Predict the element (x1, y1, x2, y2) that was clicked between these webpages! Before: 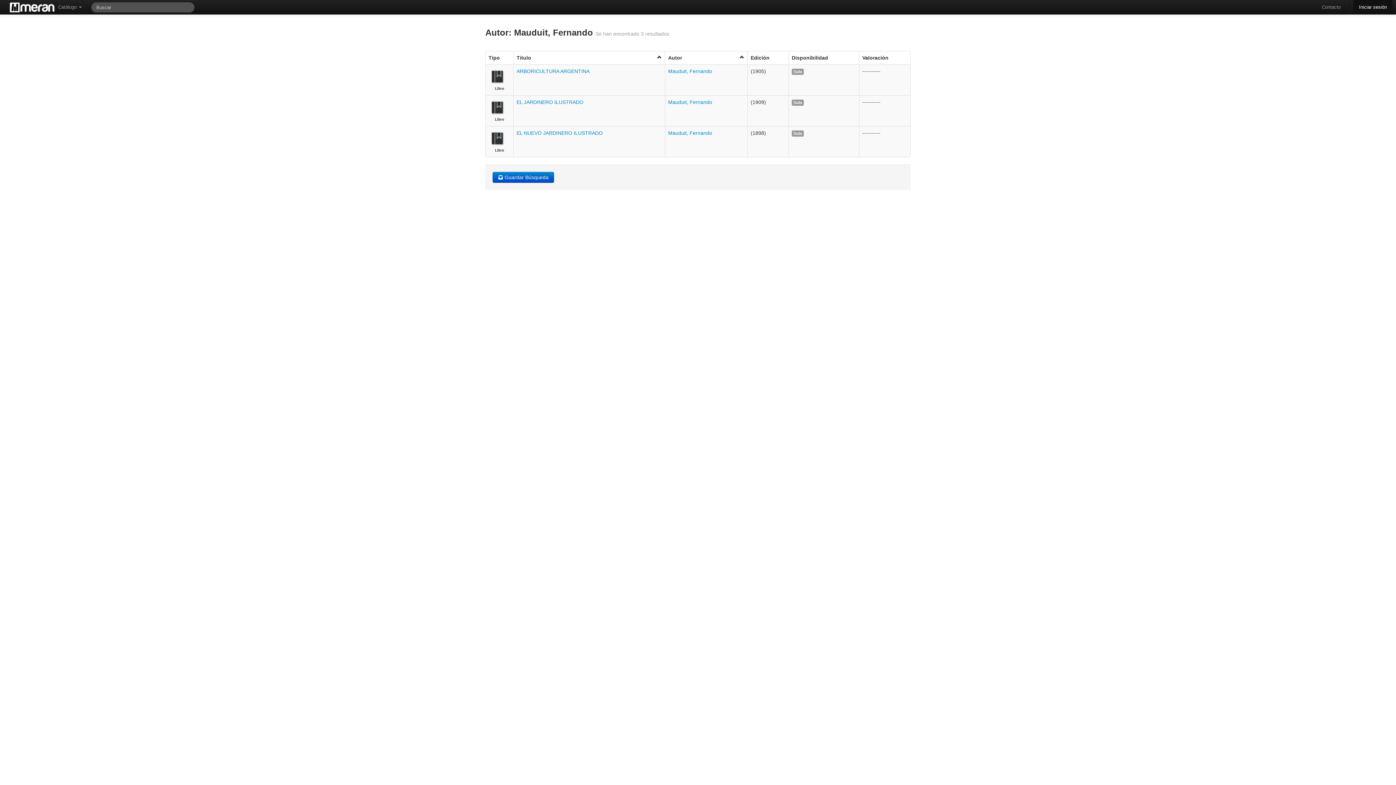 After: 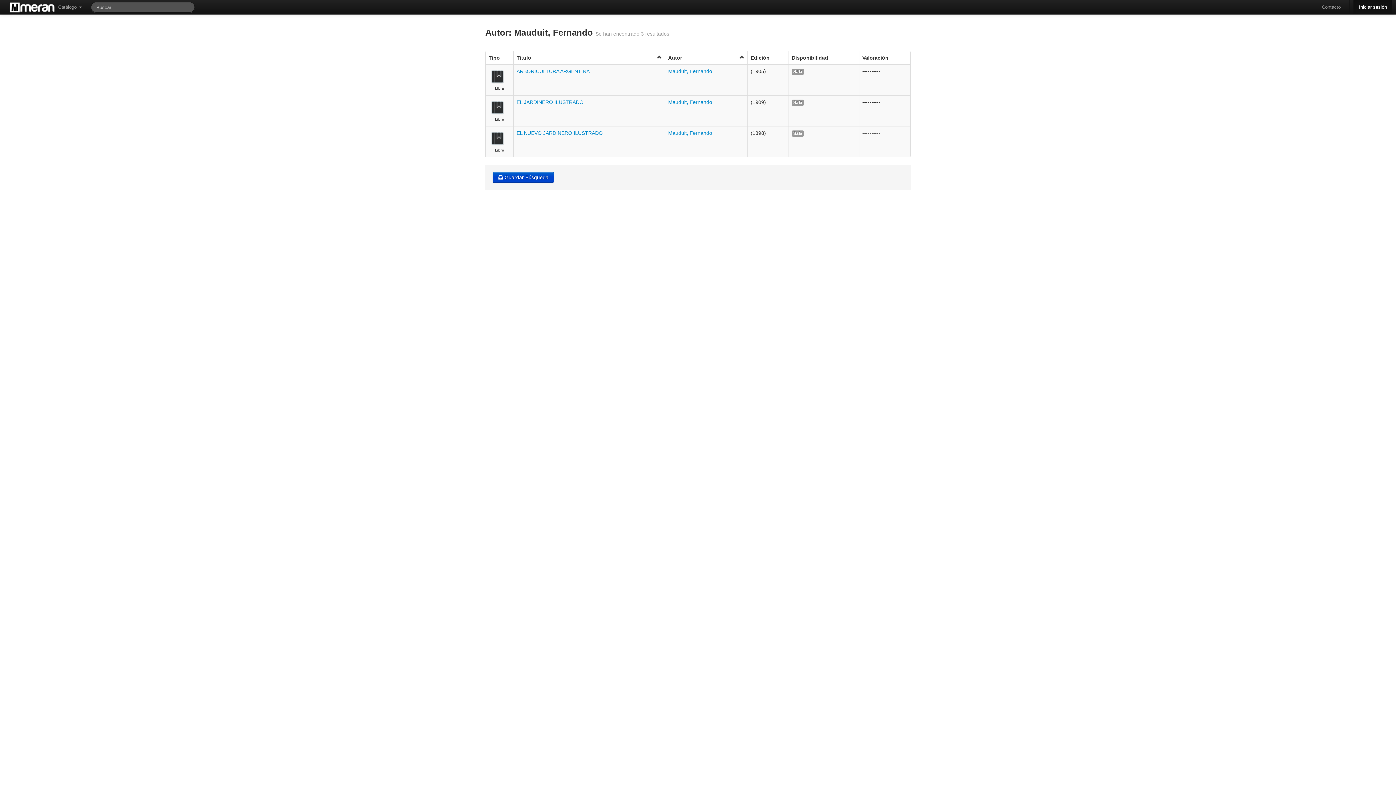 Action: bbox: (492, 172, 554, 182) label:  Guardar Búsqueda